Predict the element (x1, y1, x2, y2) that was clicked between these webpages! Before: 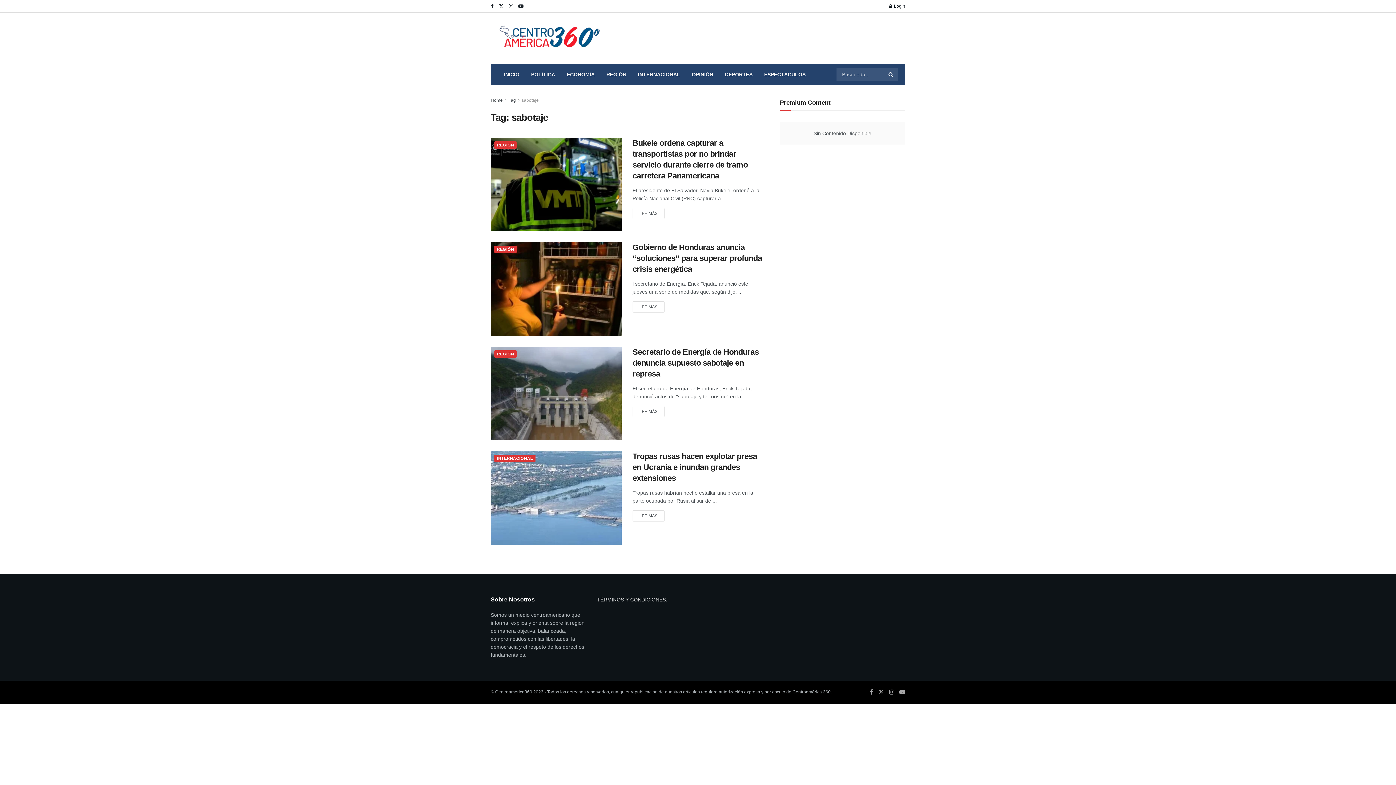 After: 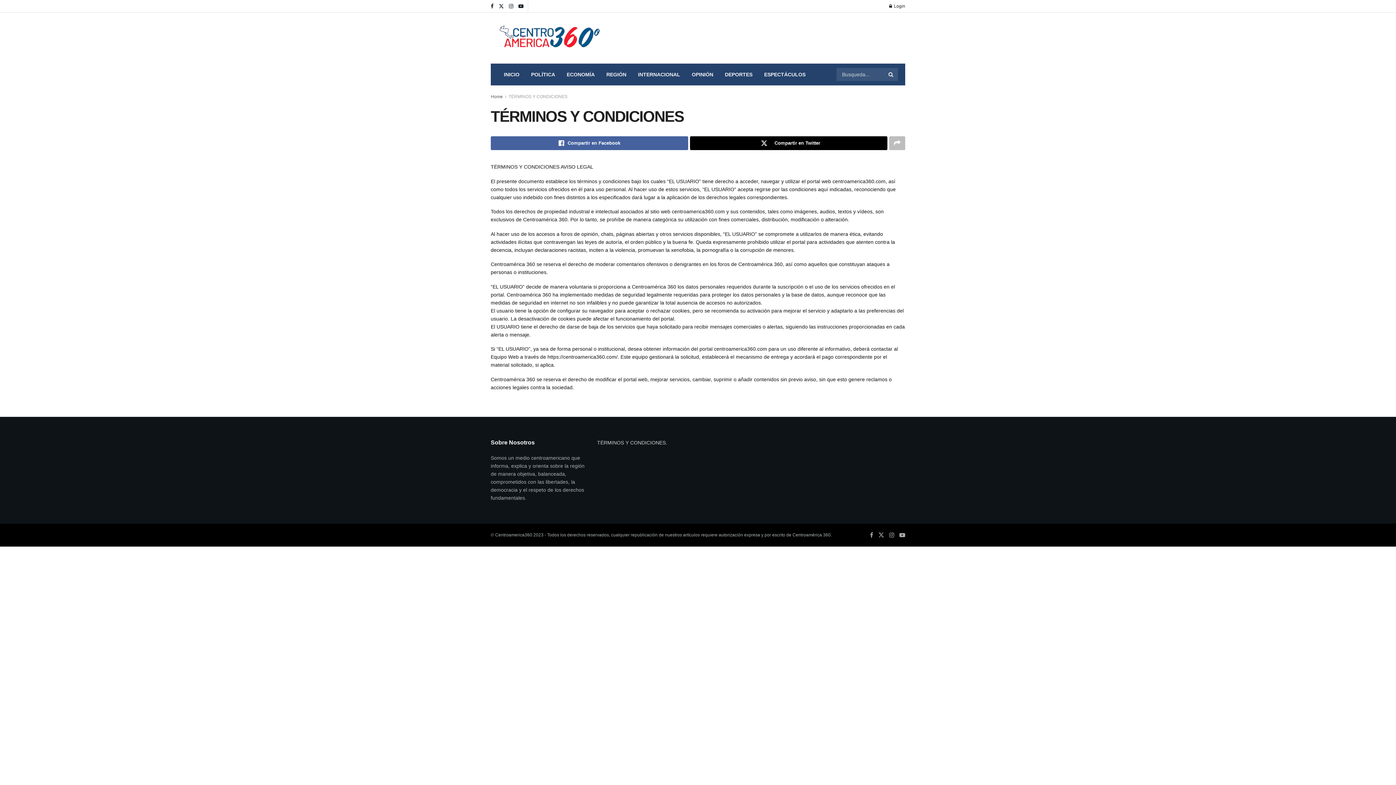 Action: bbox: (597, 596, 666, 602) label: TÉRMINOS Y CONDICIONES